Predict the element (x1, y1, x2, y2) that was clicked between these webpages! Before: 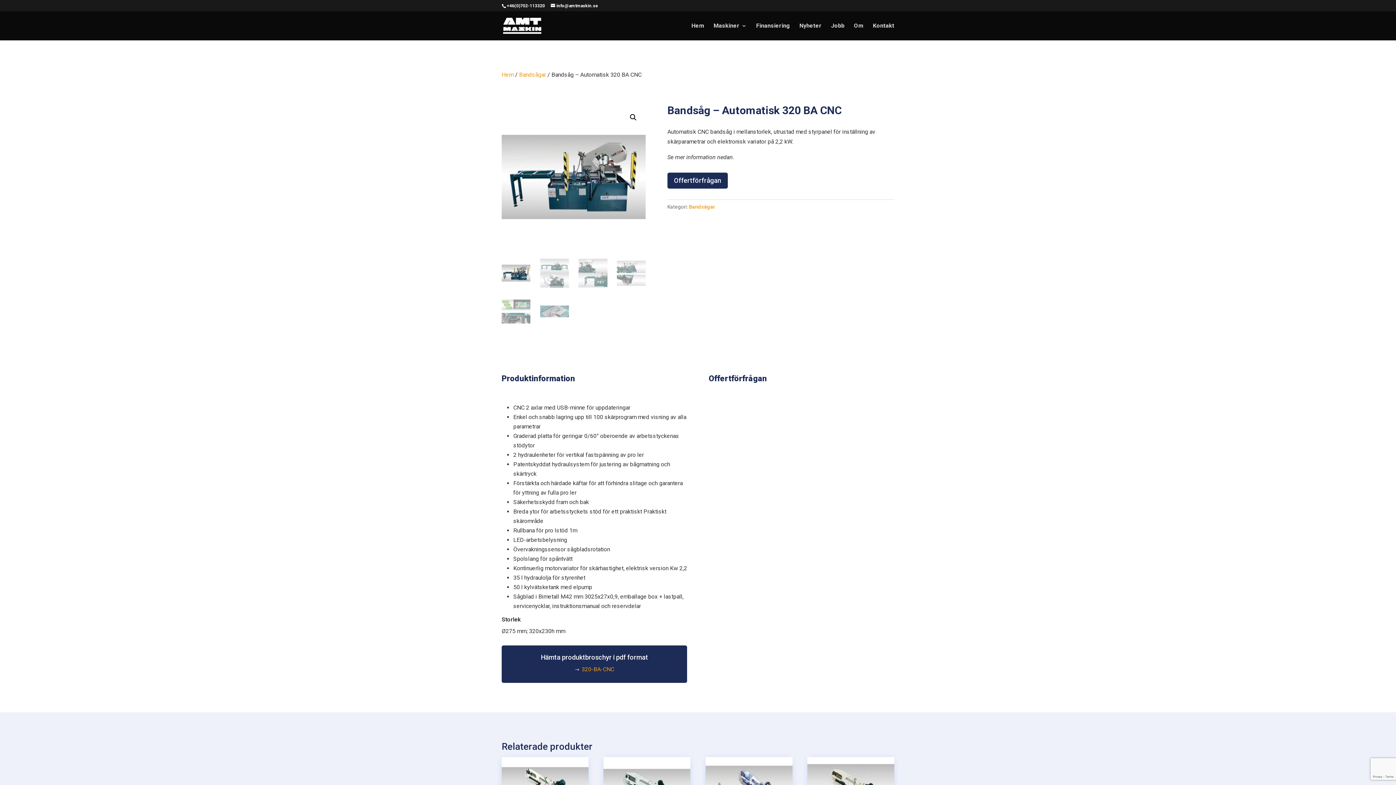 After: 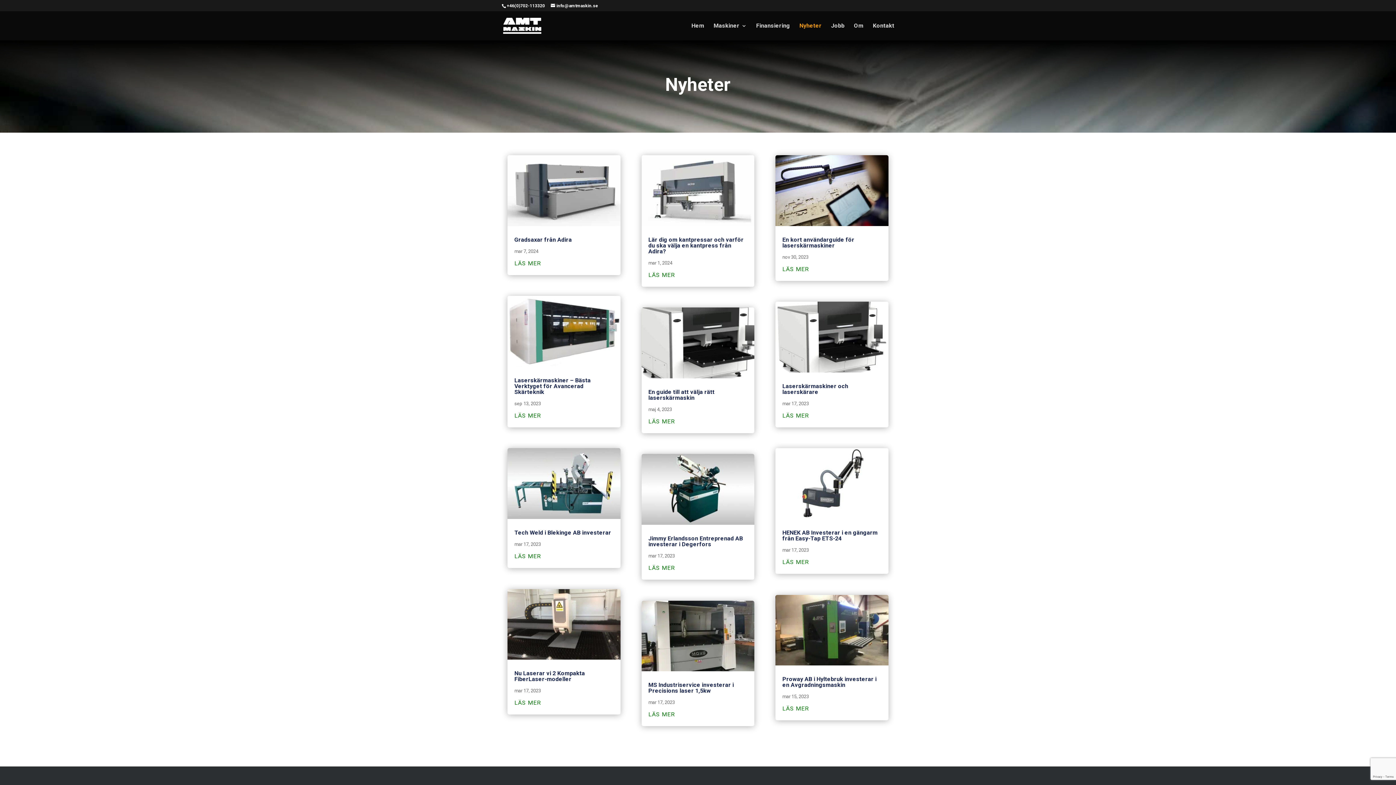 Action: label: Nyheter bbox: (799, 23, 821, 40)